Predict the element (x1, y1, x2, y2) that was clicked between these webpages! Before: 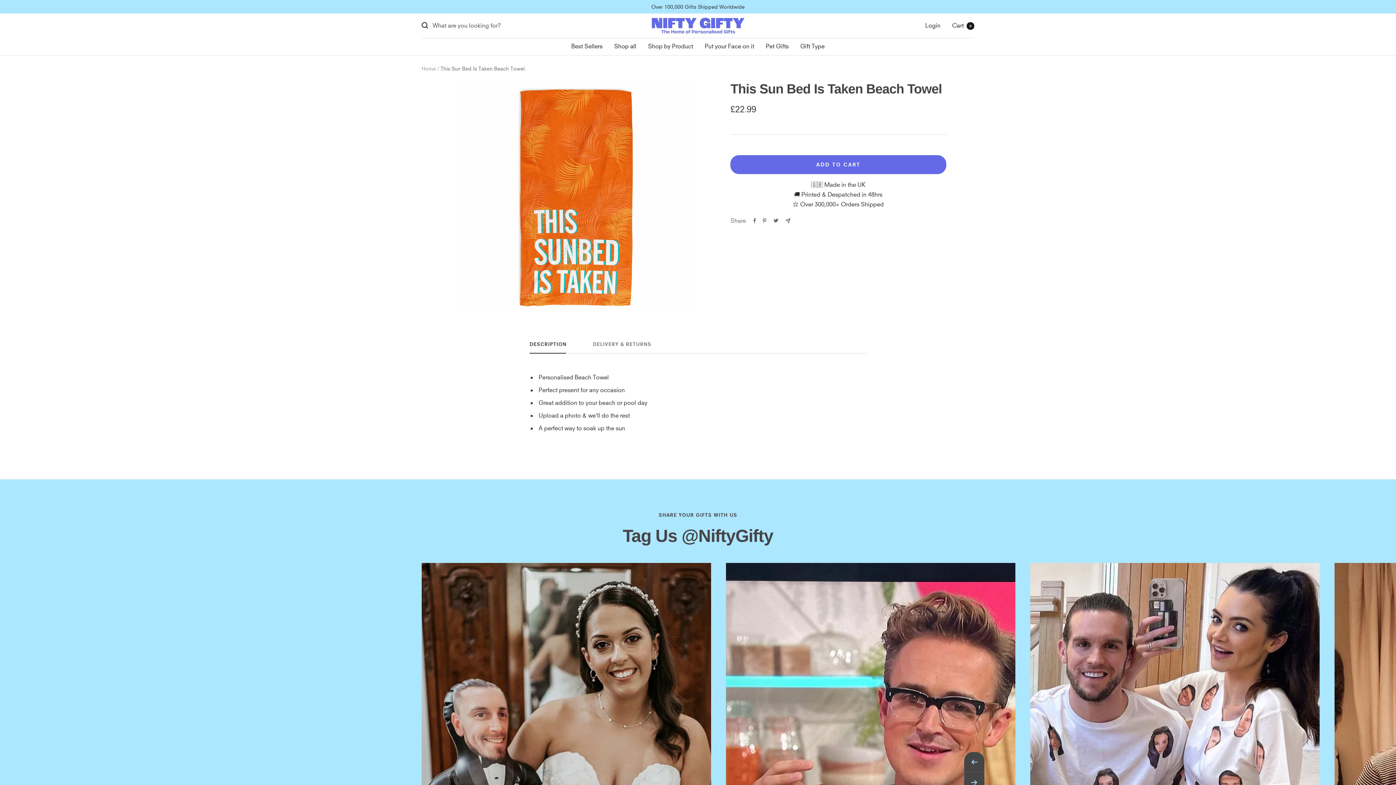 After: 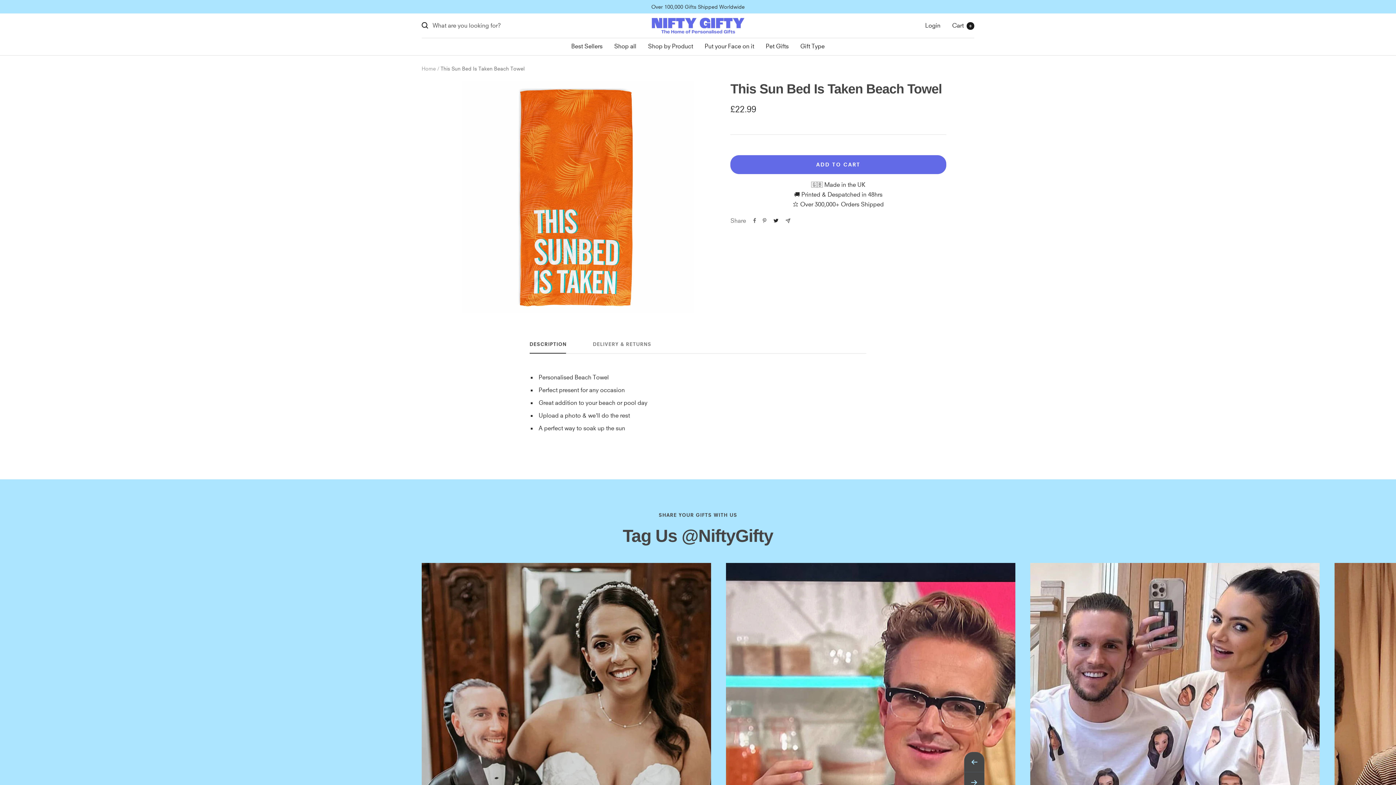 Action: bbox: (773, 218, 779, 223) label: Tweet on Twitter